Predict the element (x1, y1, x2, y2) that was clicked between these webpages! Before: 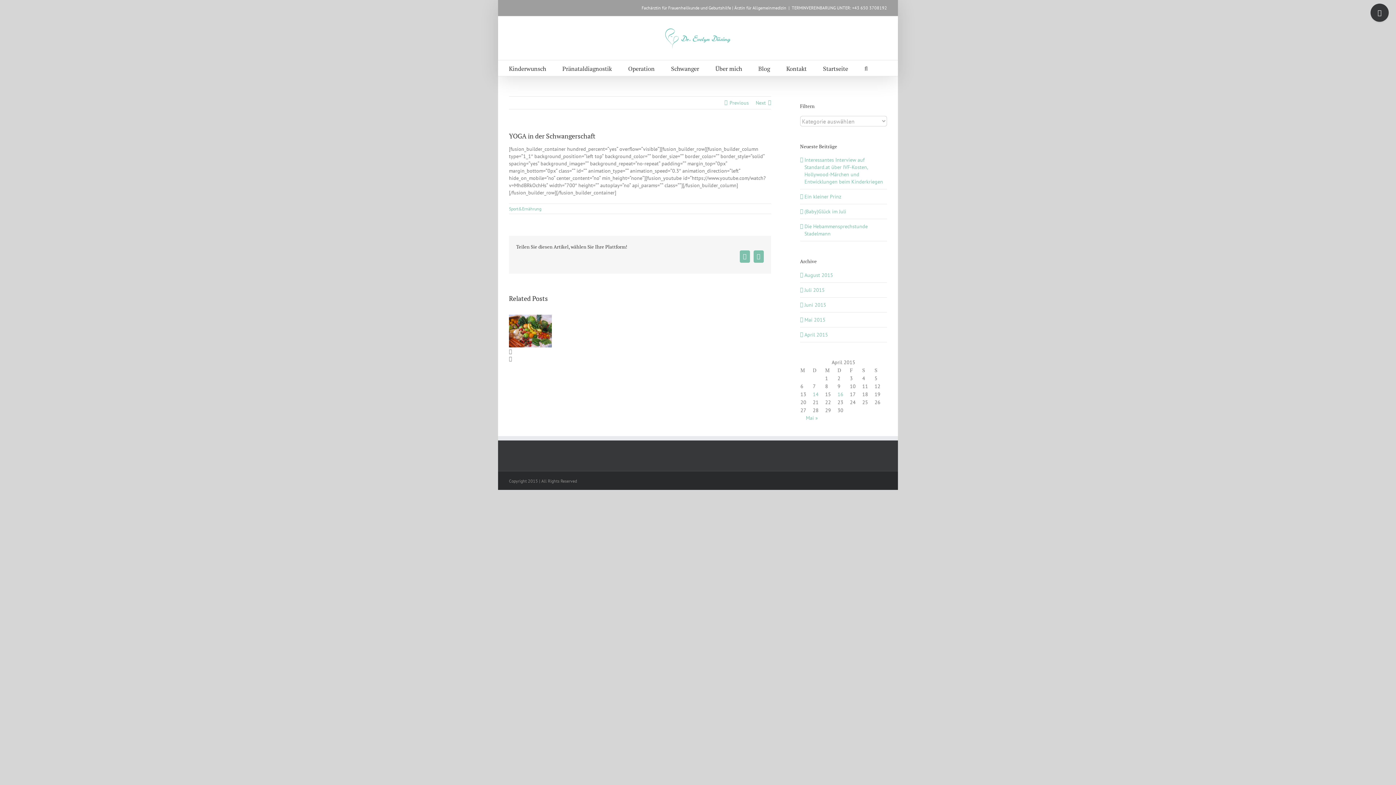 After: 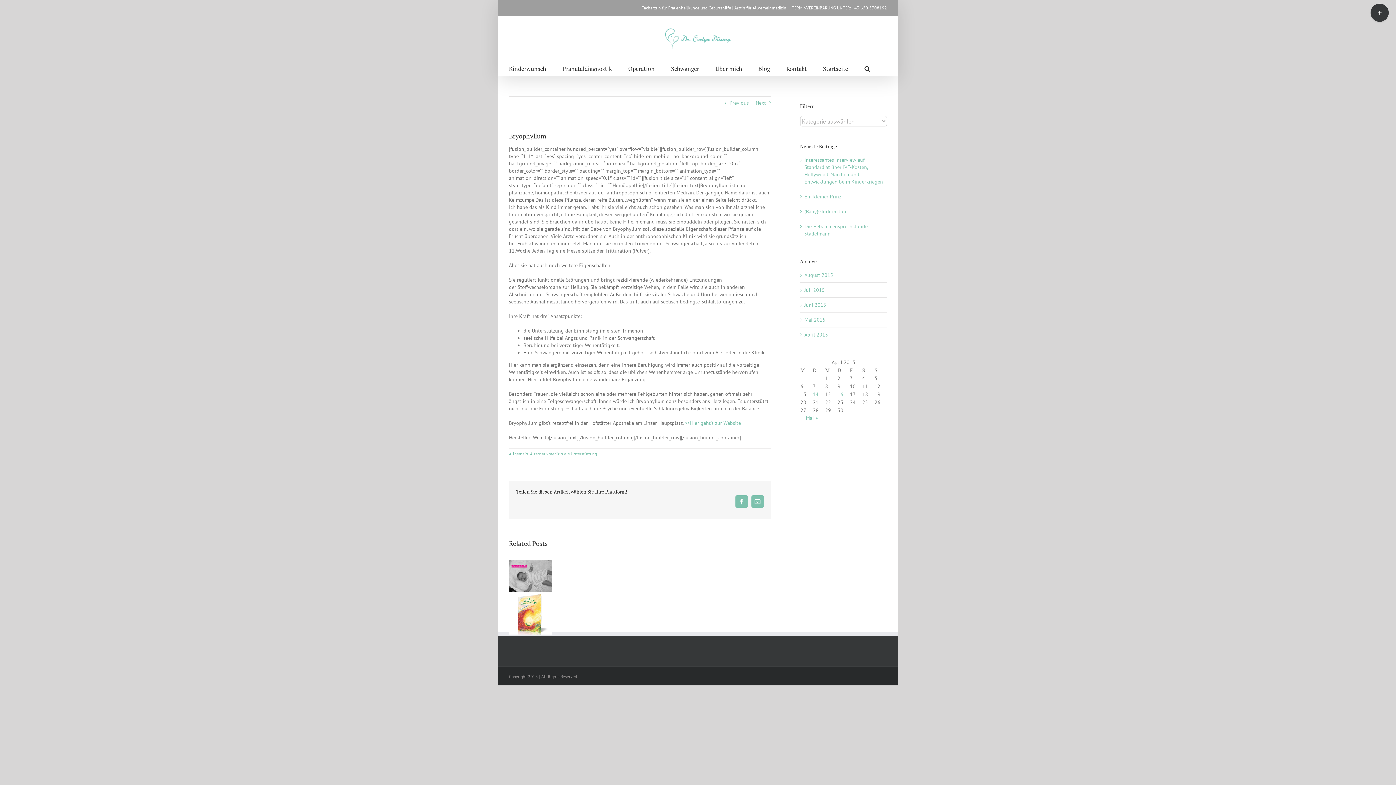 Action: bbox: (729, 96, 749, 108) label: Previous